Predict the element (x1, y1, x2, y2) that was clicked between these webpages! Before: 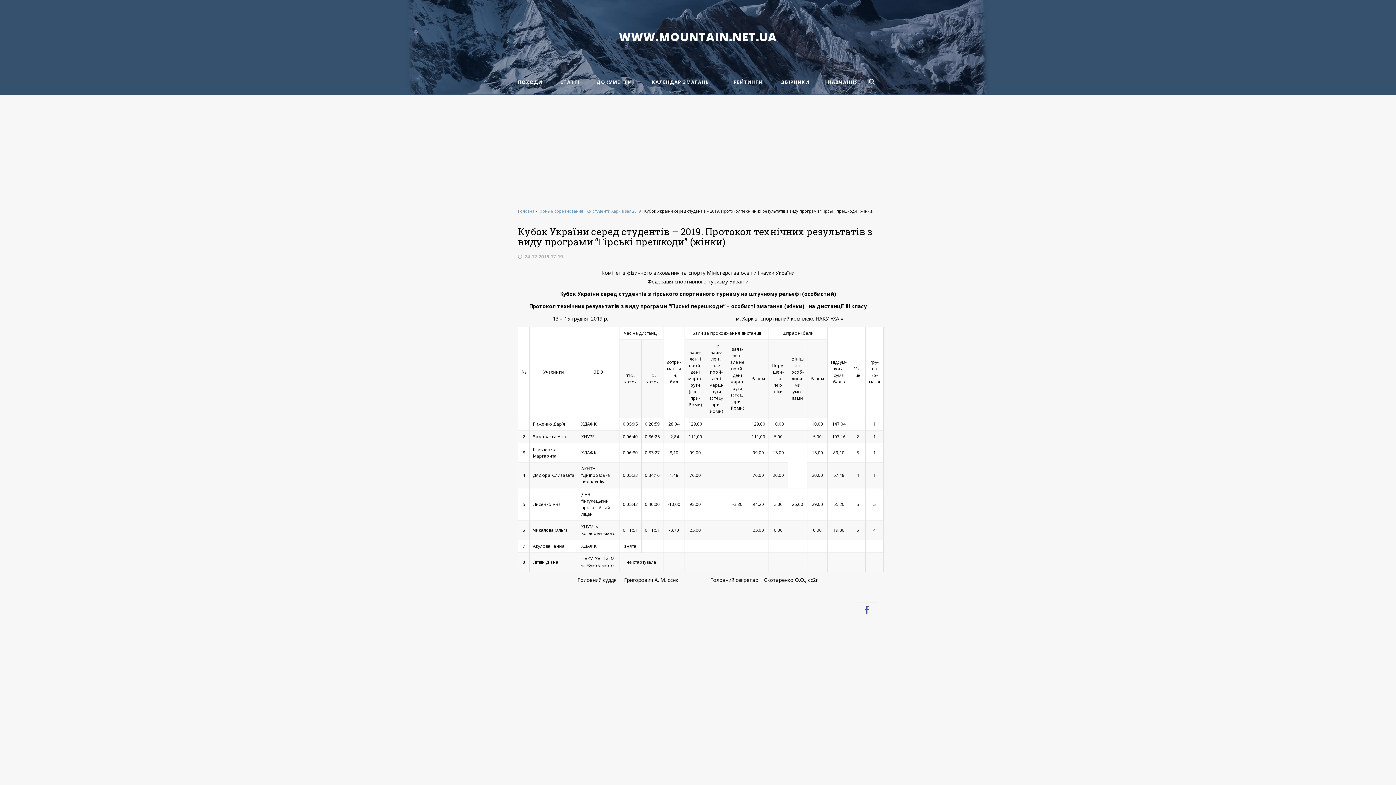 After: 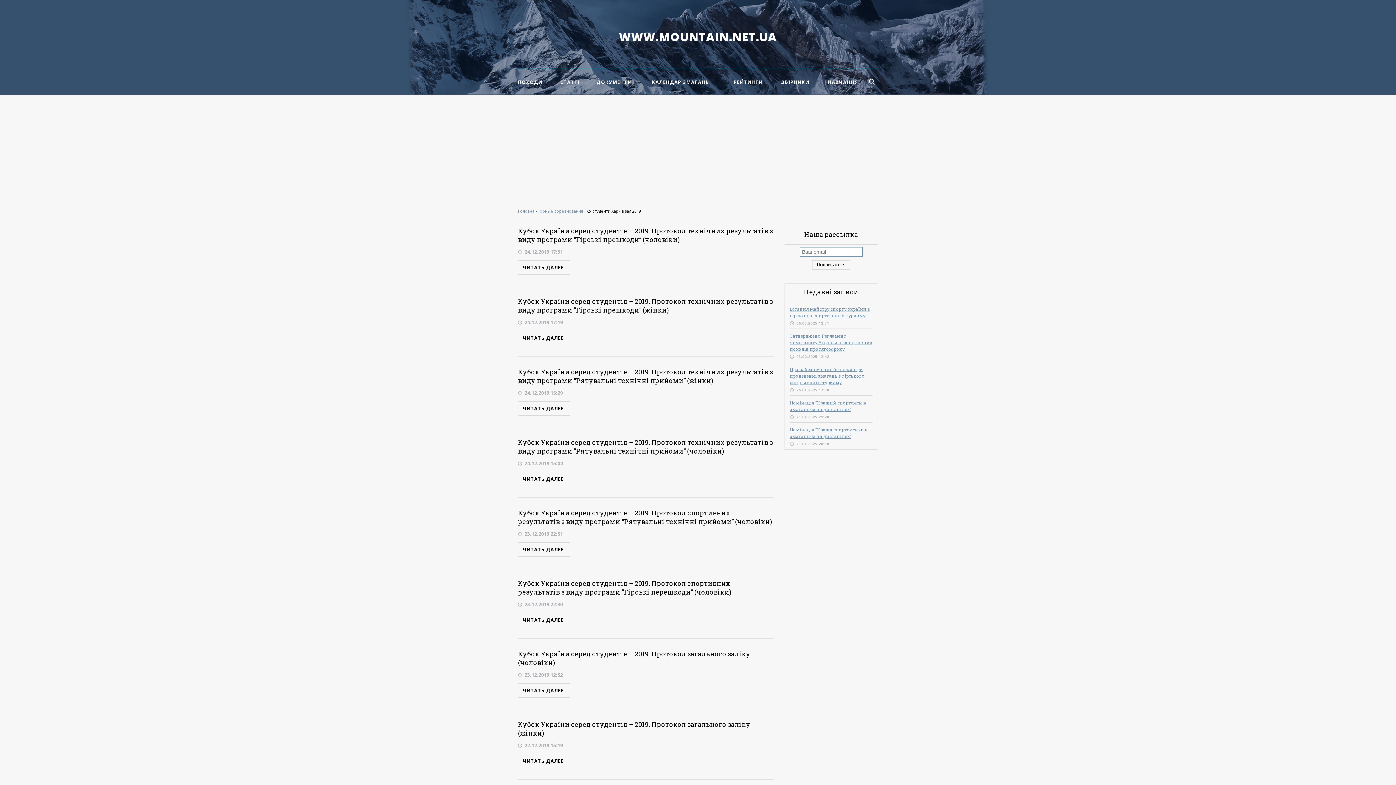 Action: bbox: (586, 208, 641, 213) label: КУ студенти Харків зал 2019